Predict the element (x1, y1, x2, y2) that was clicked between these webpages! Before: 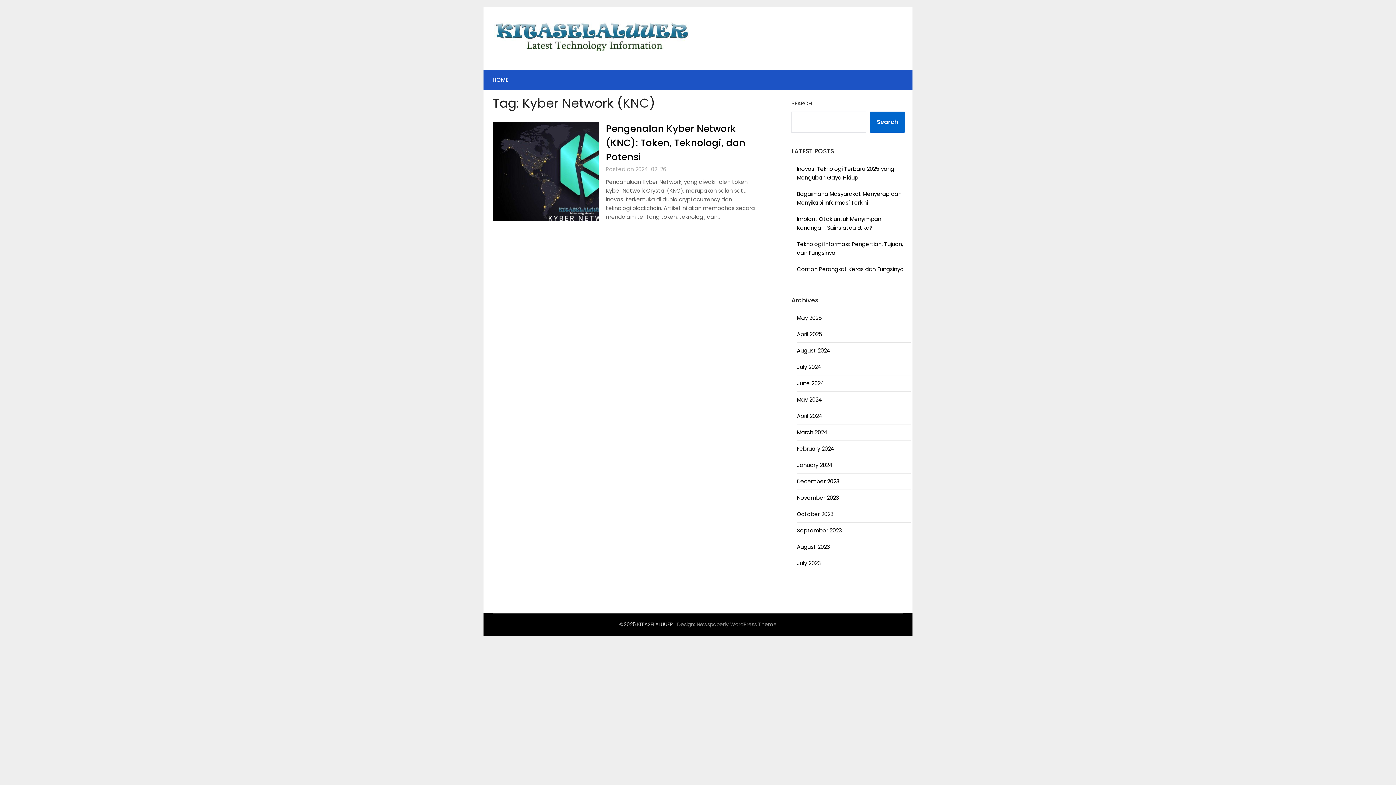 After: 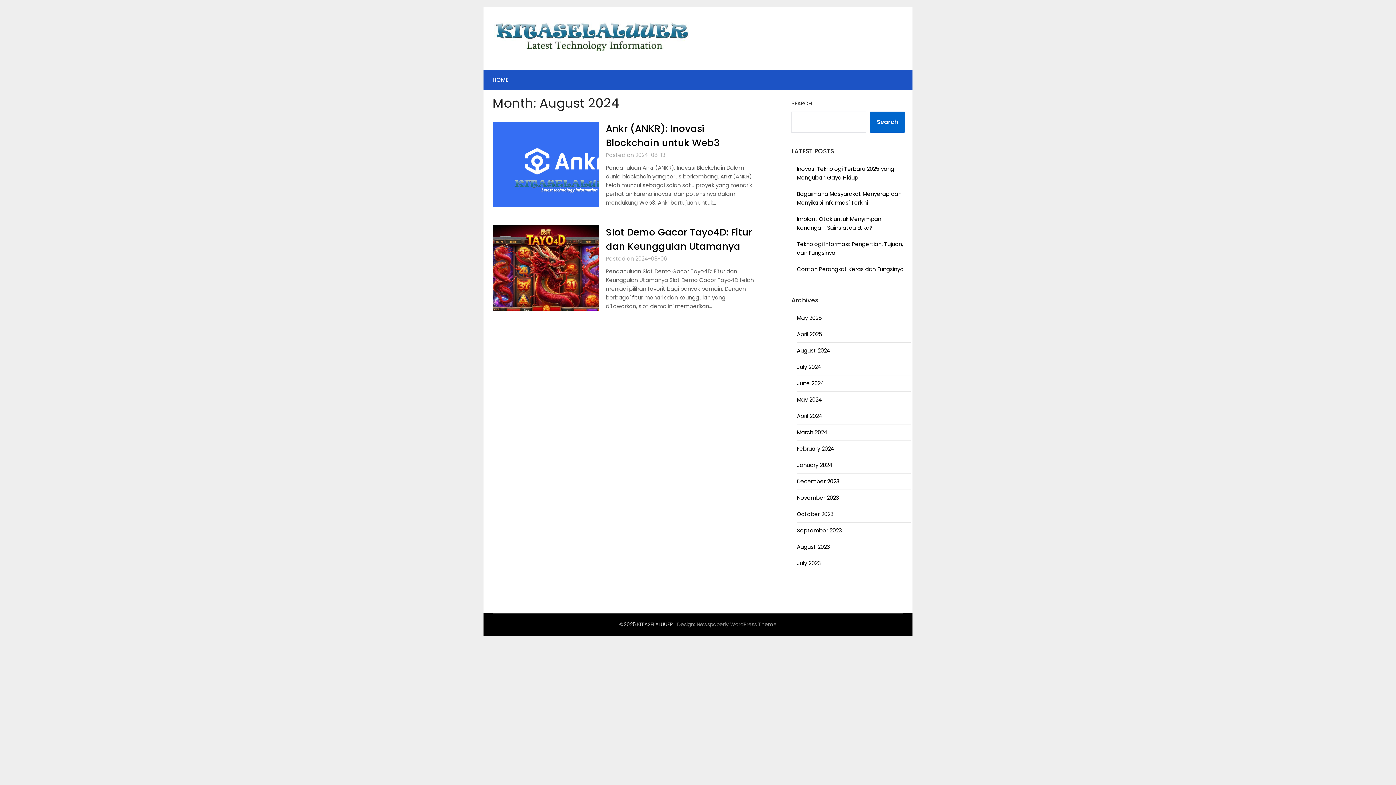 Action: bbox: (797, 346, 830, 354) label: August 2024